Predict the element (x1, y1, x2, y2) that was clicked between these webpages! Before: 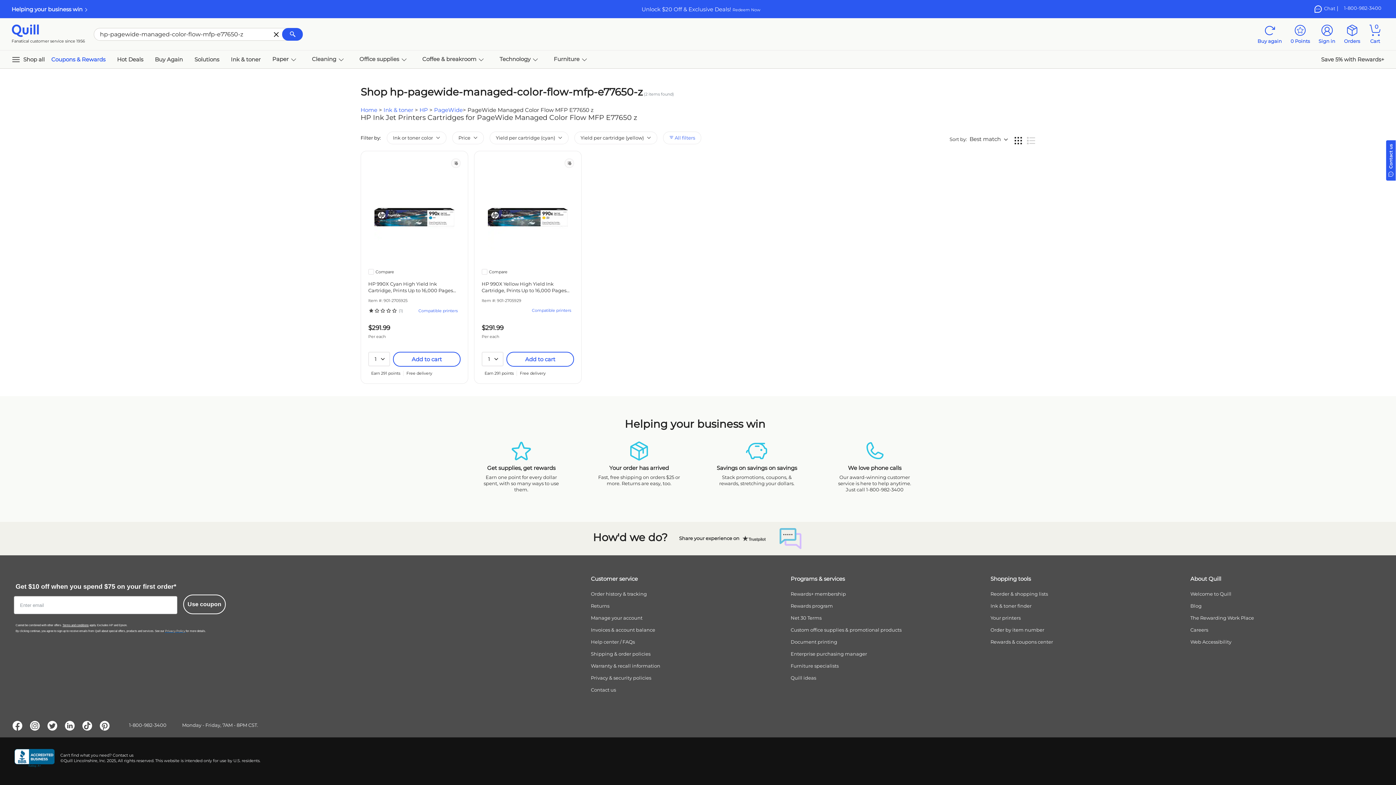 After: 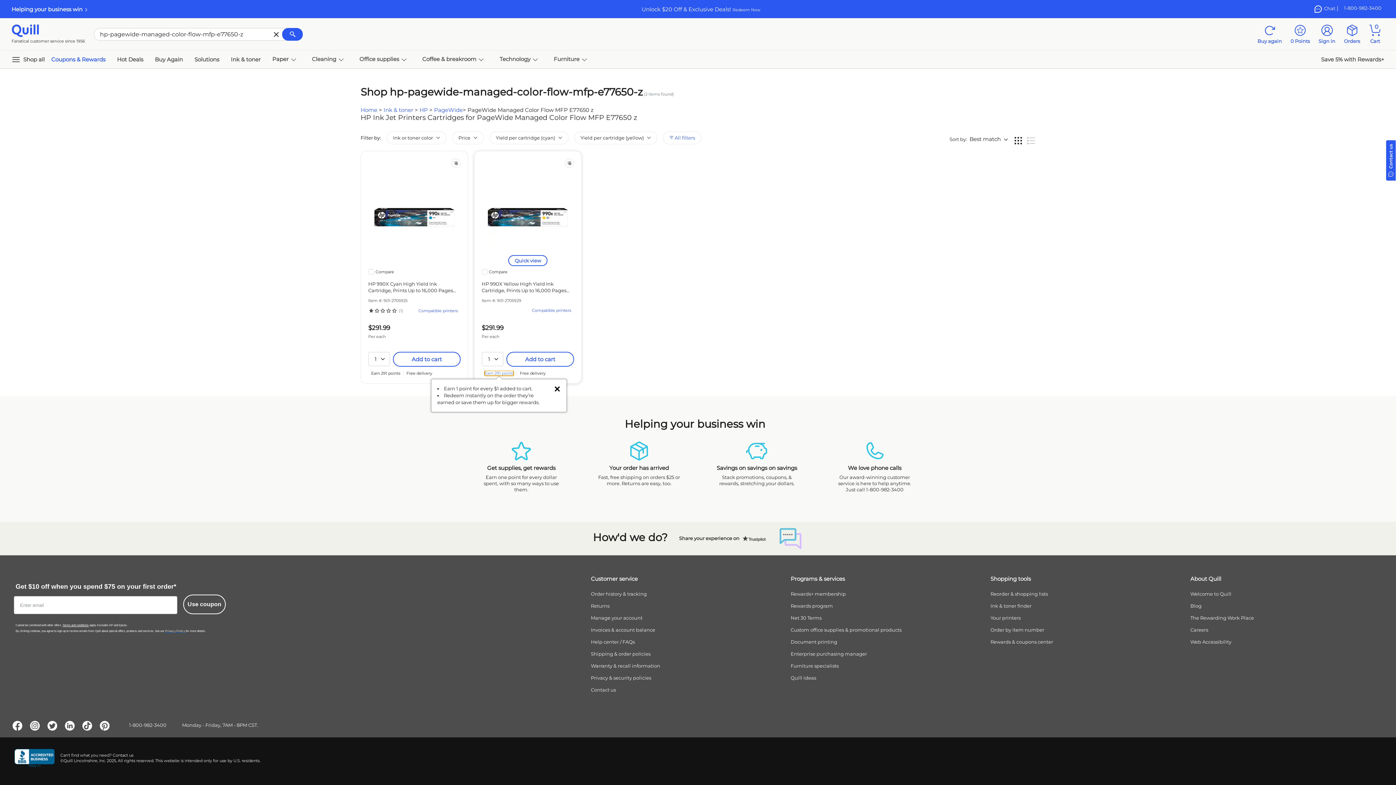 Action: bbox: (484, 370, 513, 376) label: Earn 291 points